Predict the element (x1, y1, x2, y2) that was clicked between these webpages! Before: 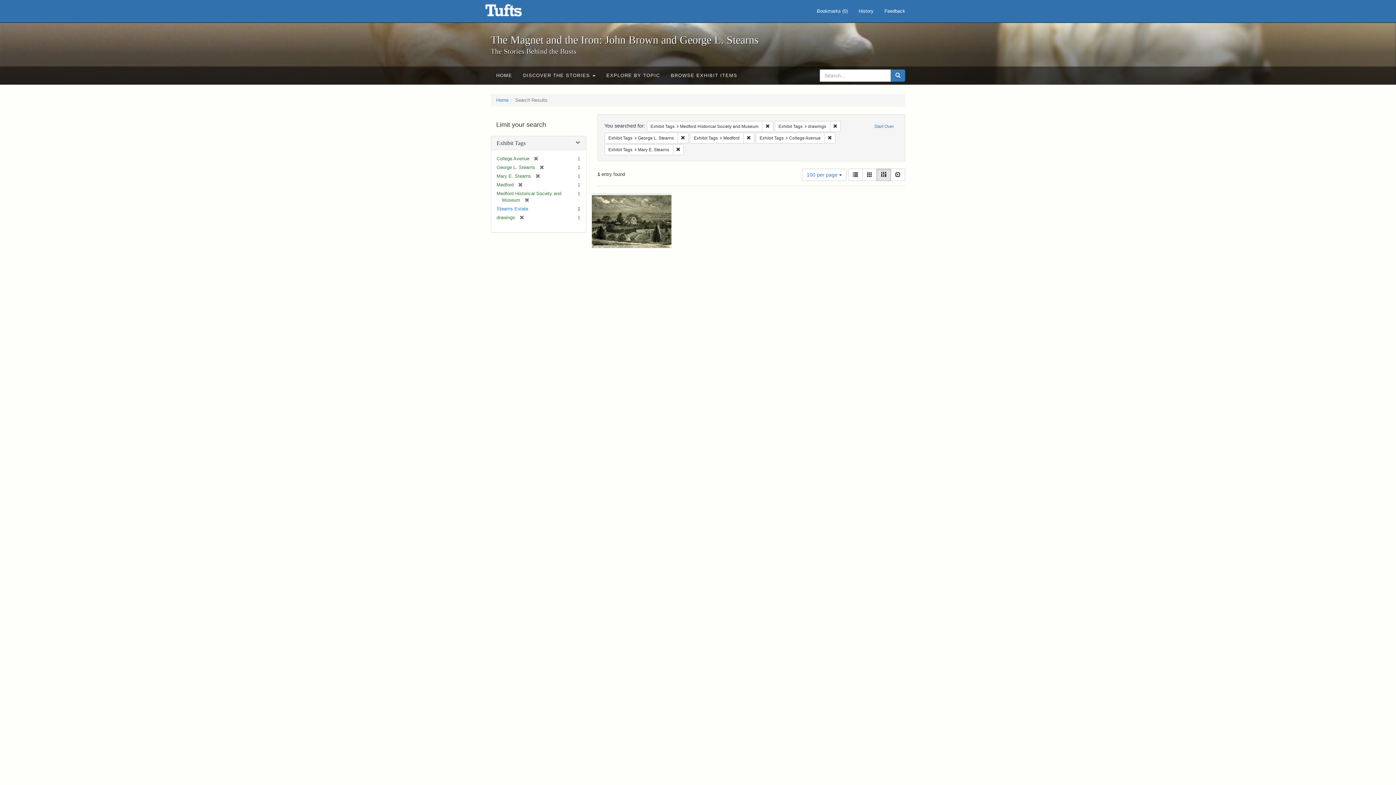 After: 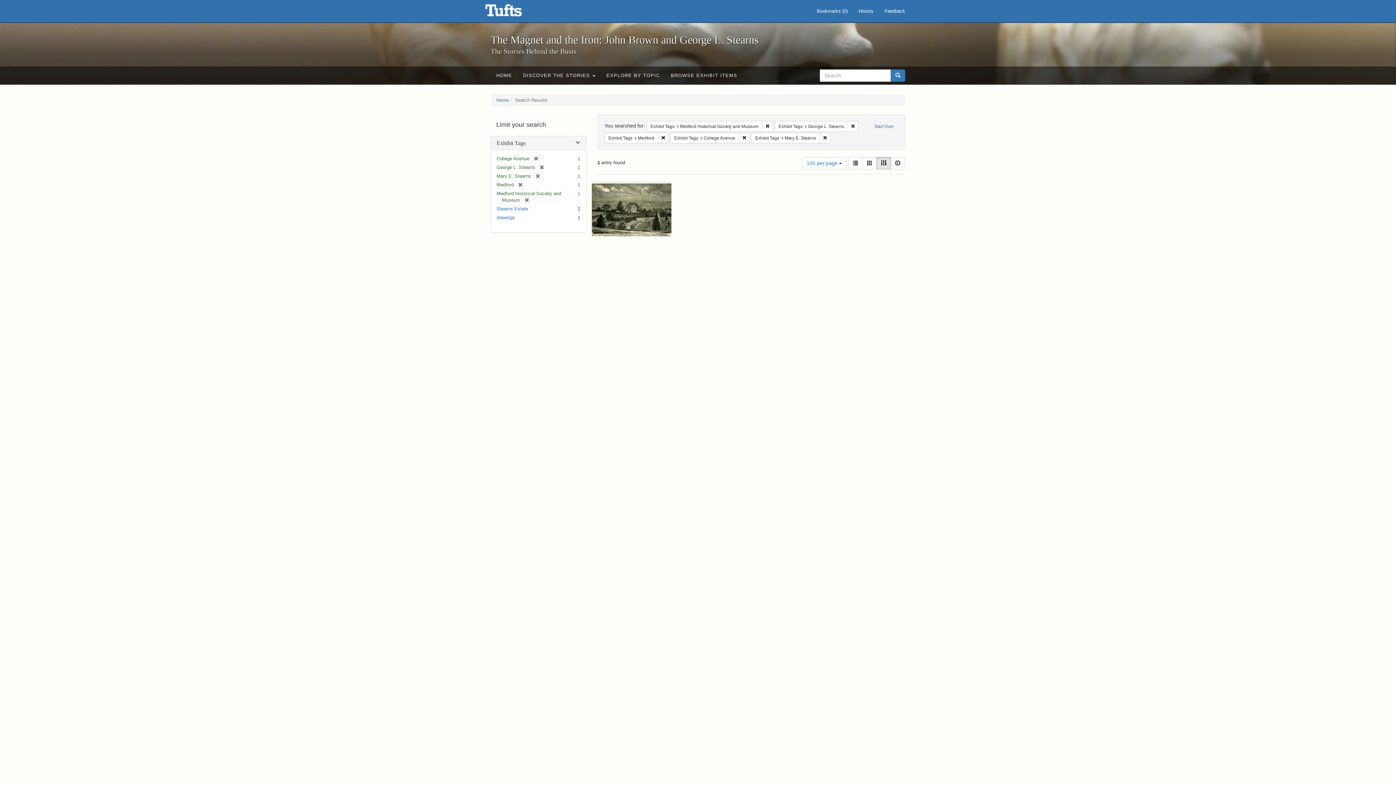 Action: label: [remove] bbox: (515, 214, 524, 220)